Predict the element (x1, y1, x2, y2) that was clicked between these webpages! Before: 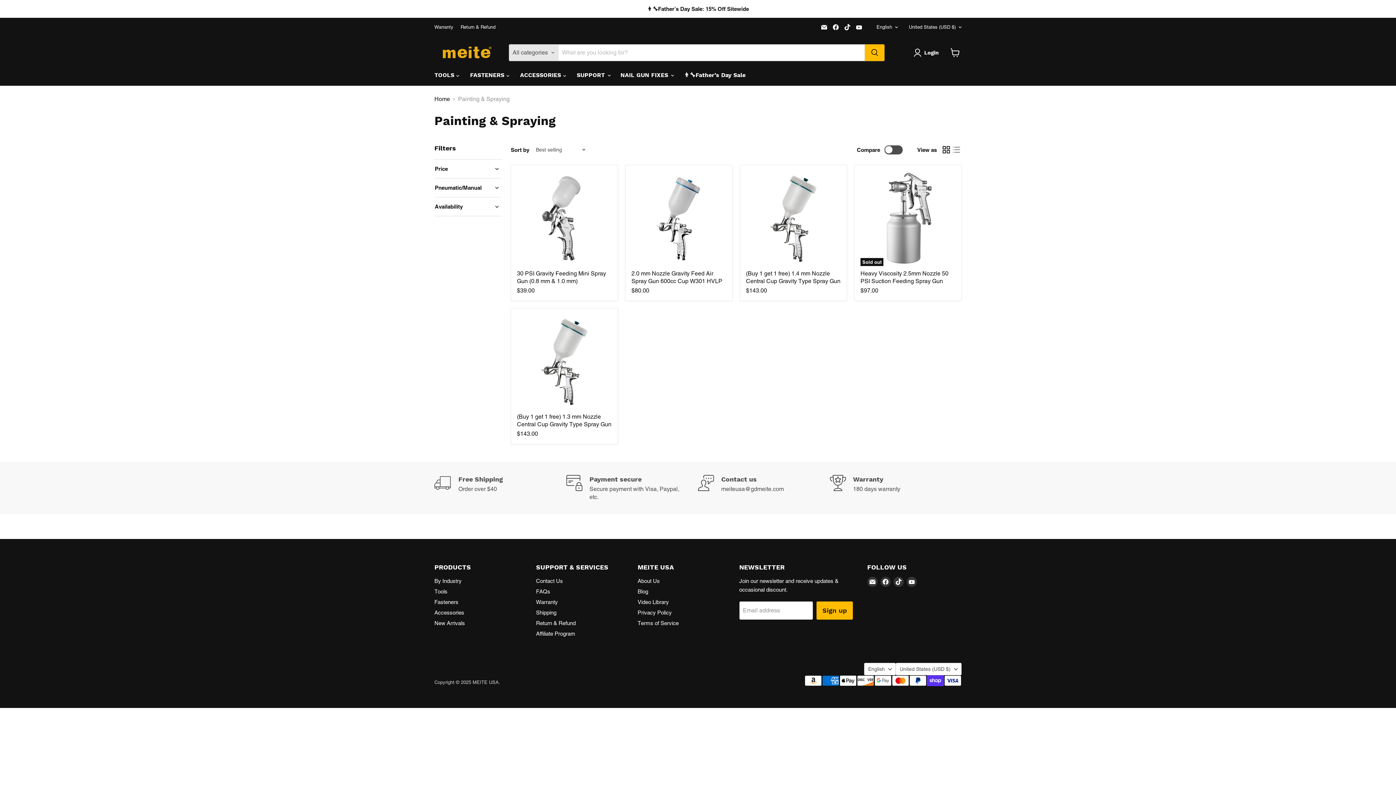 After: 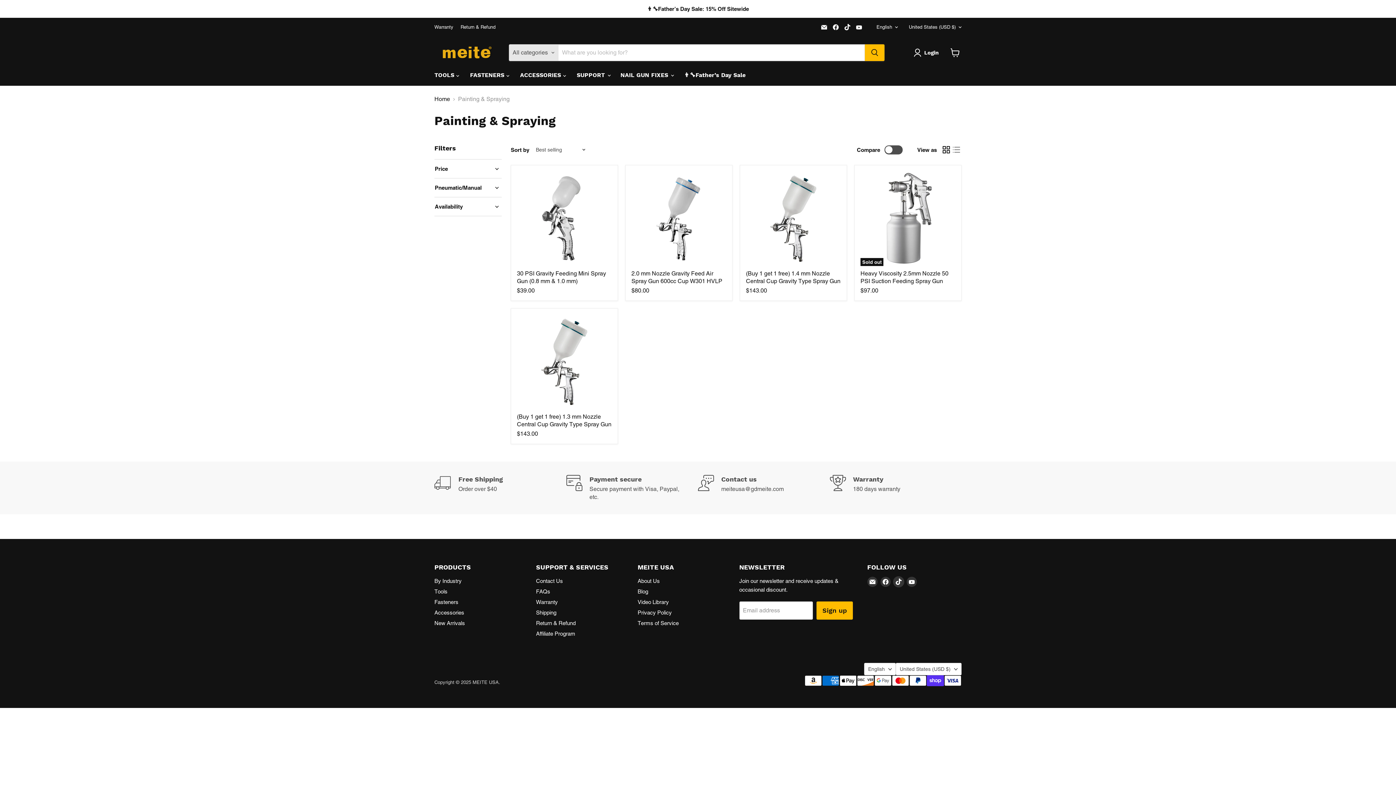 Action: bbox: (893, 577, 903, 587) label: Find us on TikTok